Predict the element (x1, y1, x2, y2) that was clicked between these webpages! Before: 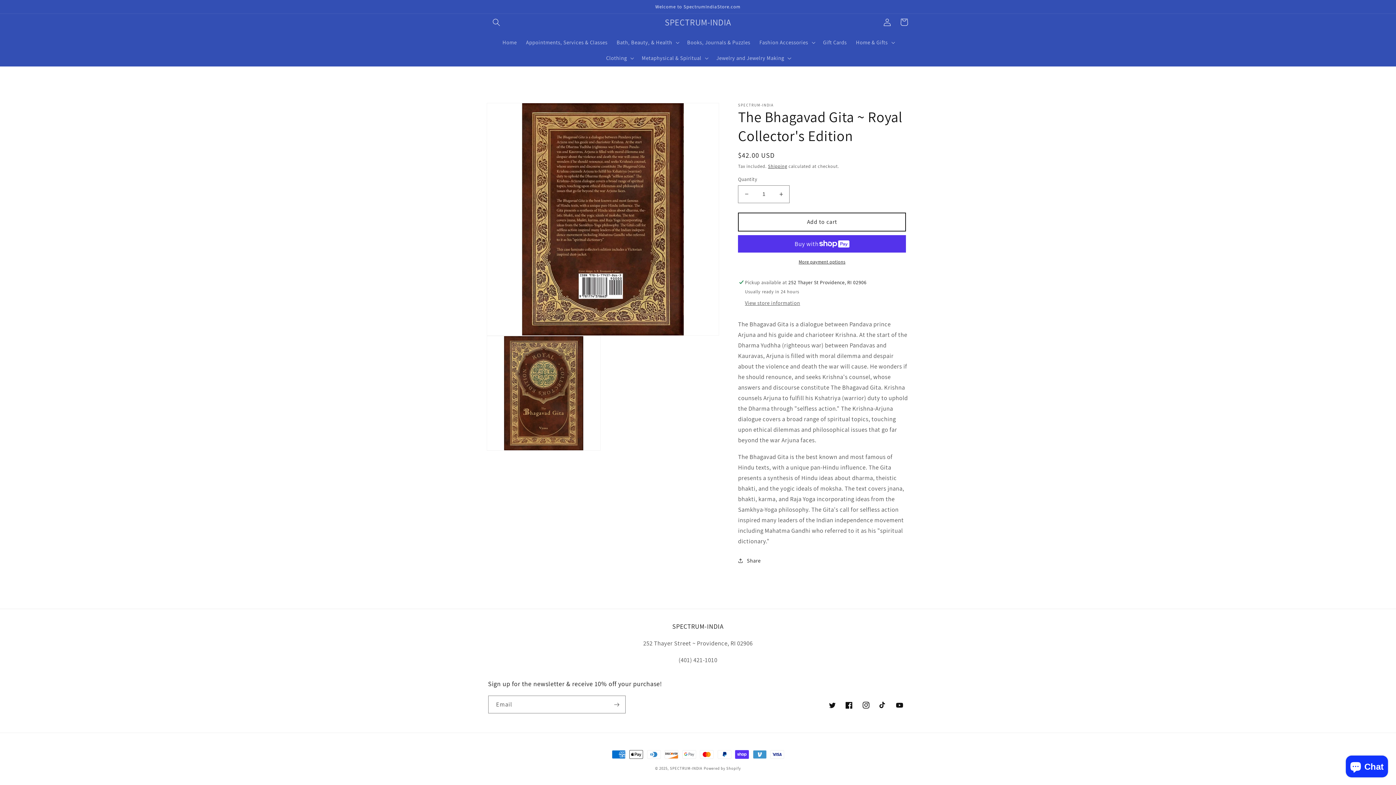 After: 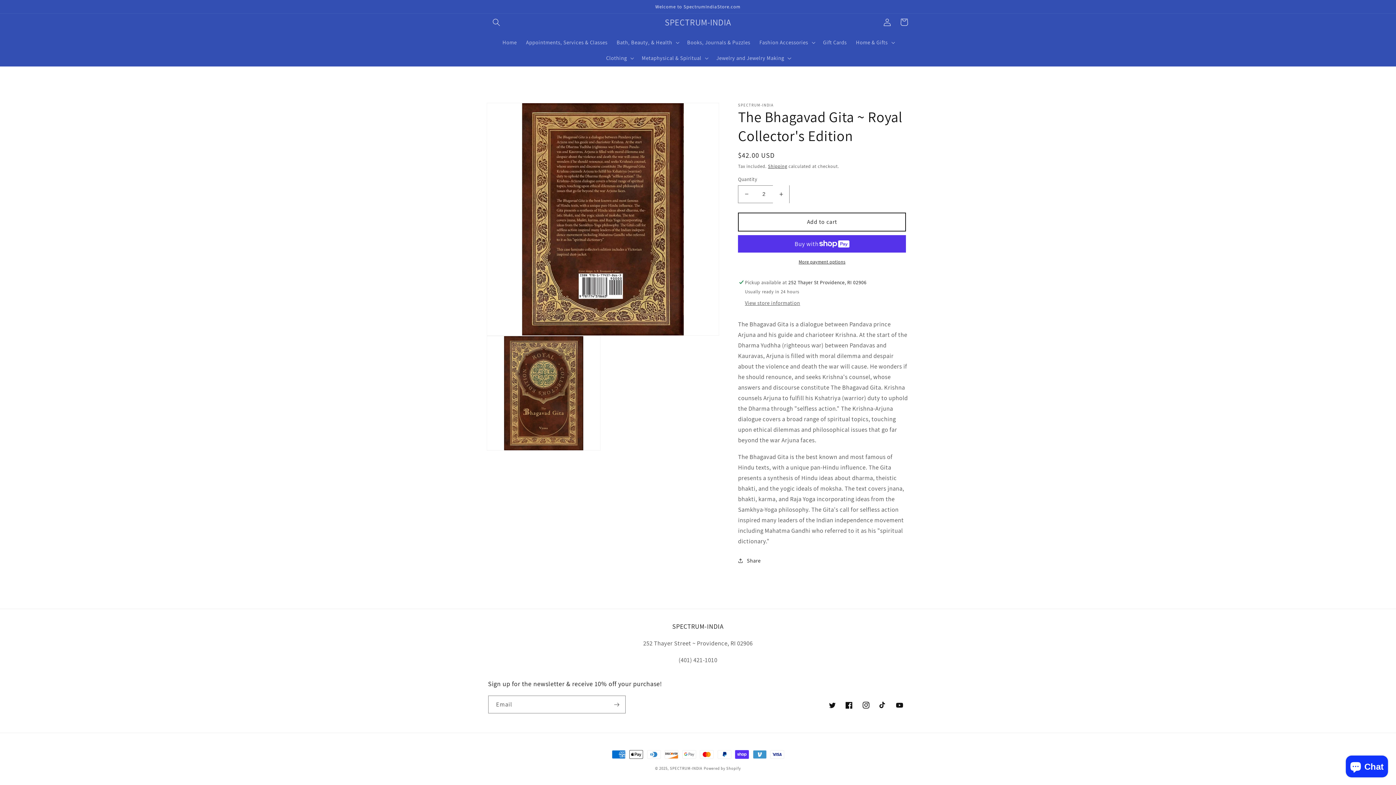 Action: bbox: (773, 185, 789, 203) label: Increase quantity for The Bhagavad Gita ~ Royal Collector&#39;s Edition